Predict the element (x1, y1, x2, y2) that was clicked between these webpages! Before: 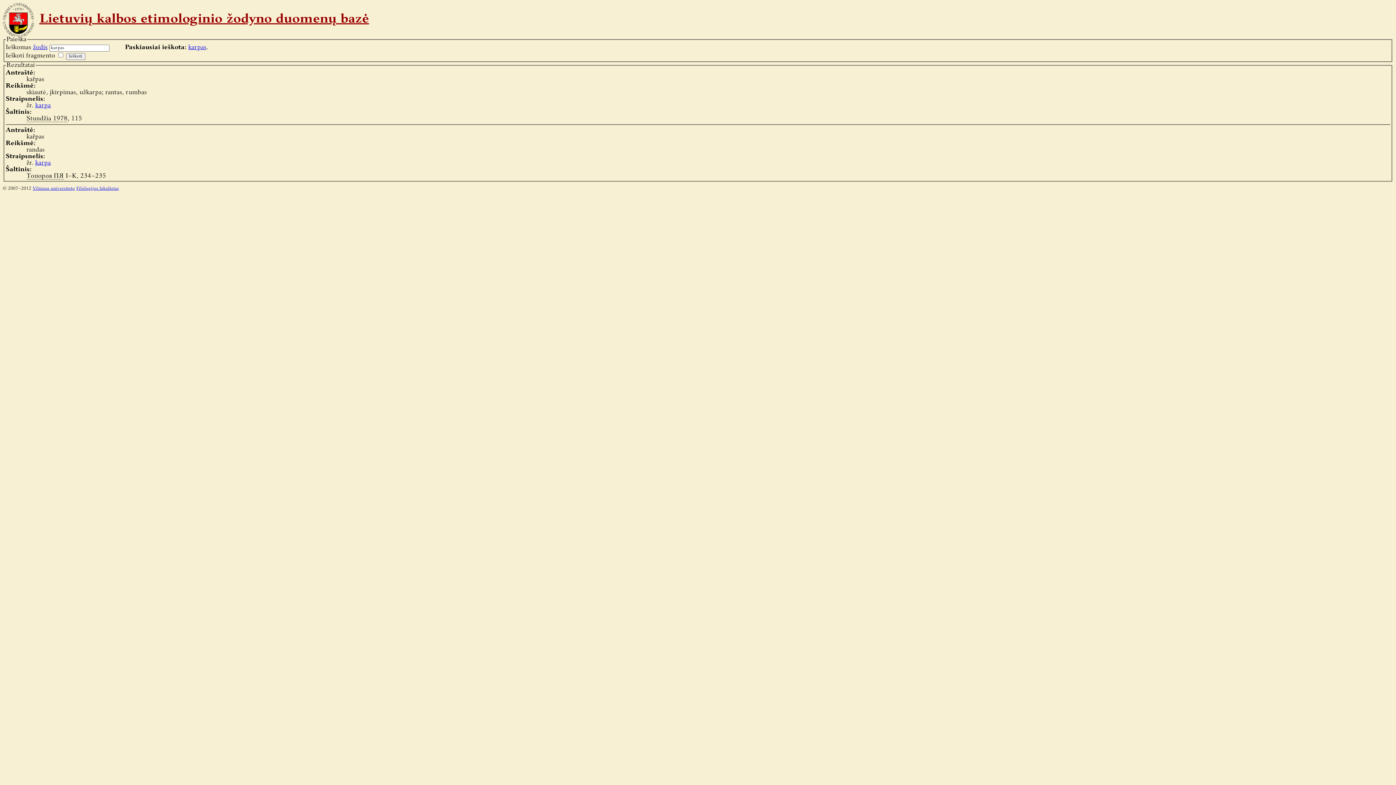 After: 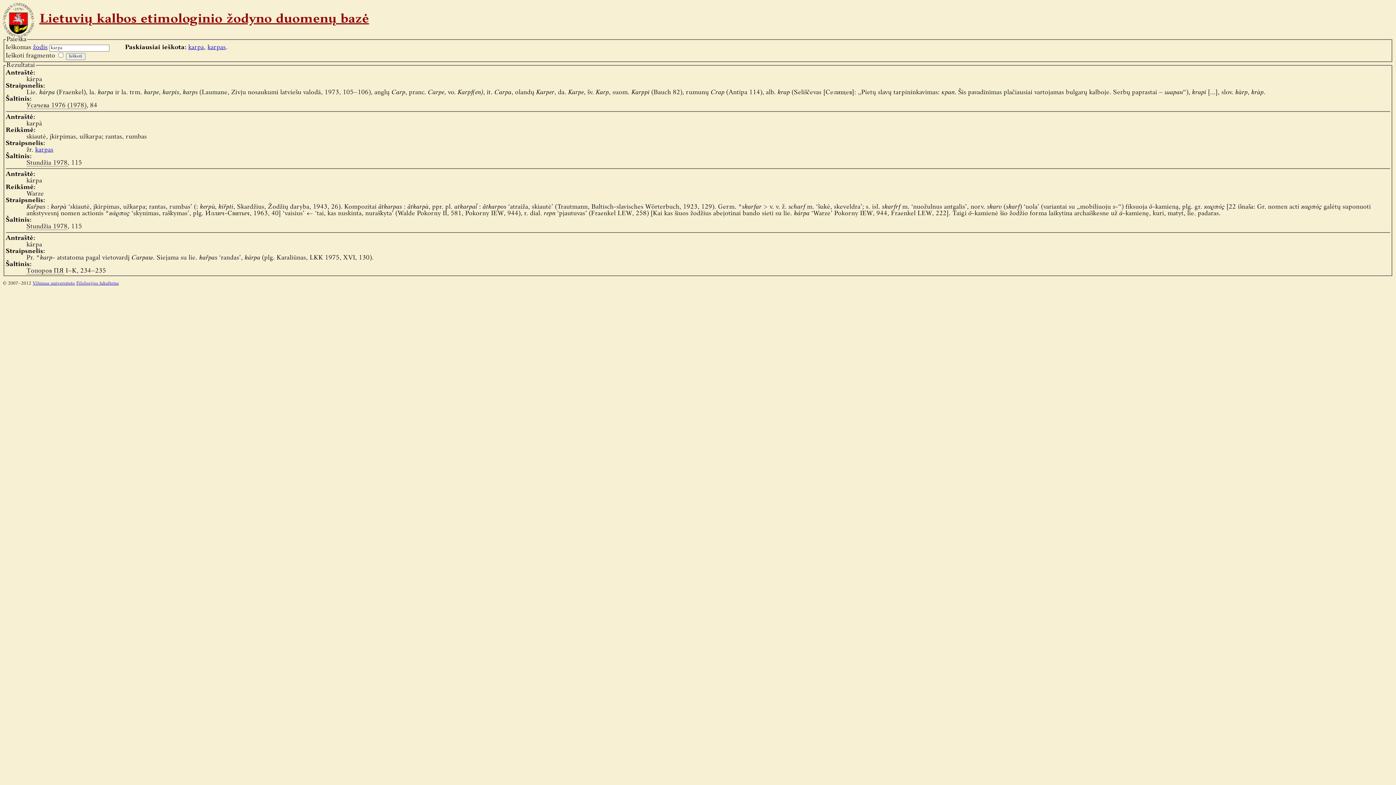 Action: bbox: (35, 159, 50, 166) label: karpa